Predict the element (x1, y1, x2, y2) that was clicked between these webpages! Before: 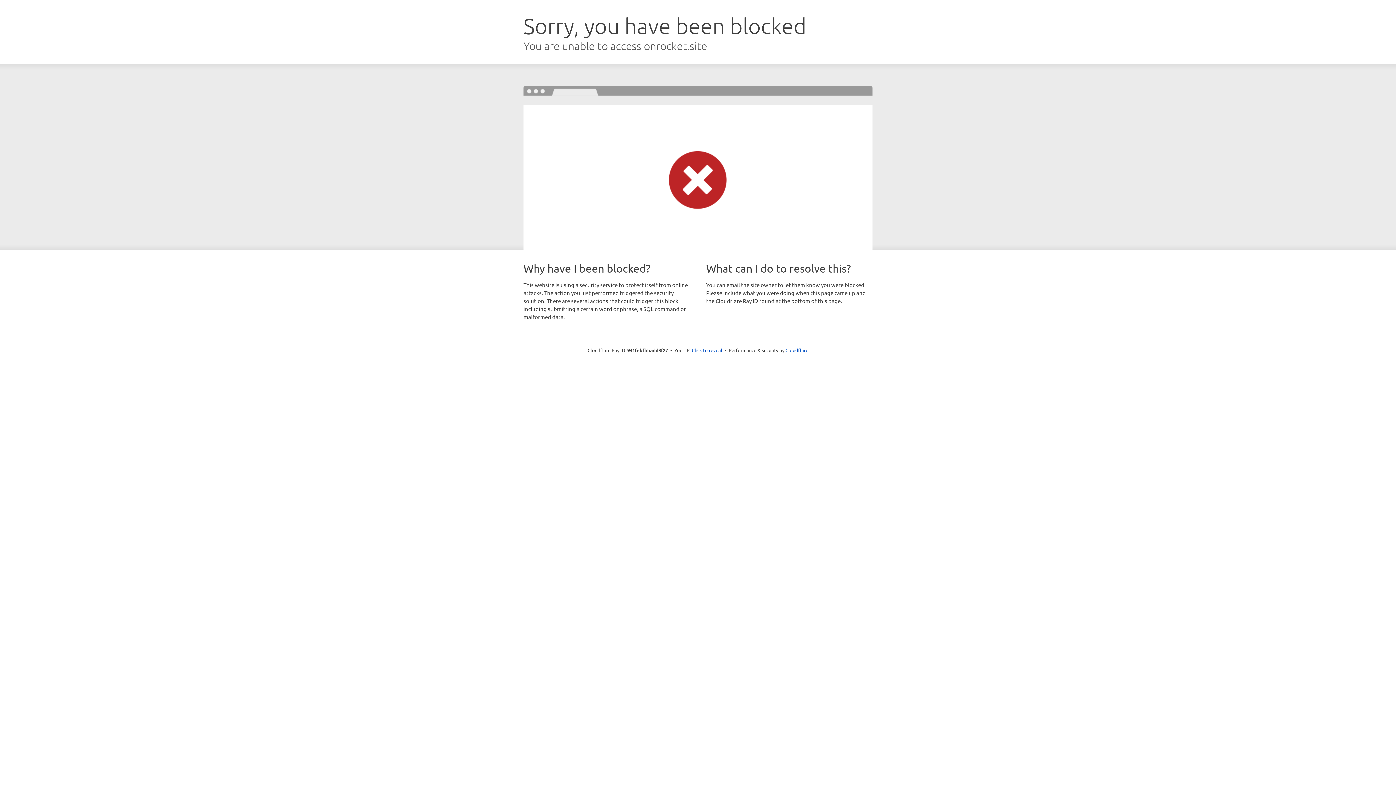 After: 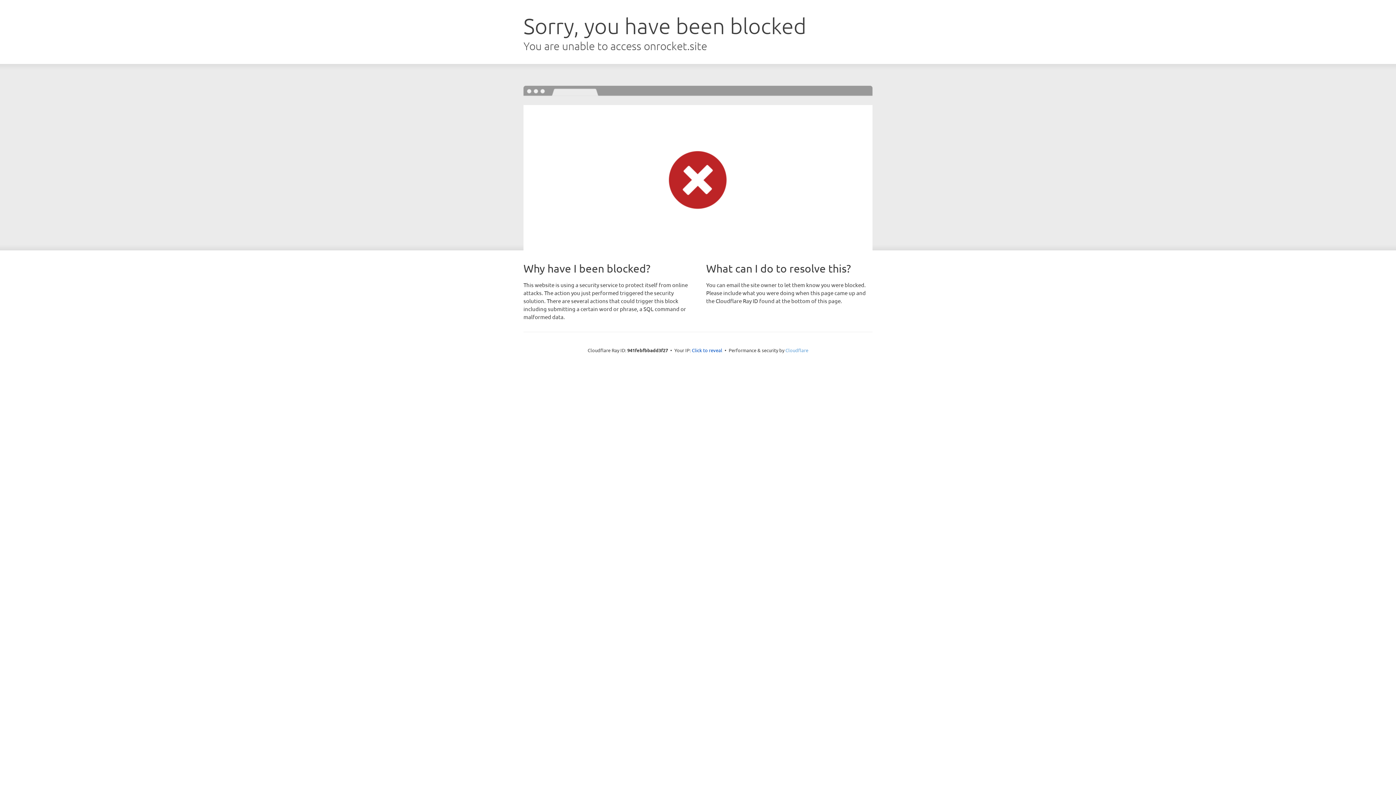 Action: bbox: (785, 347, 808, 353) label: Cloudflare